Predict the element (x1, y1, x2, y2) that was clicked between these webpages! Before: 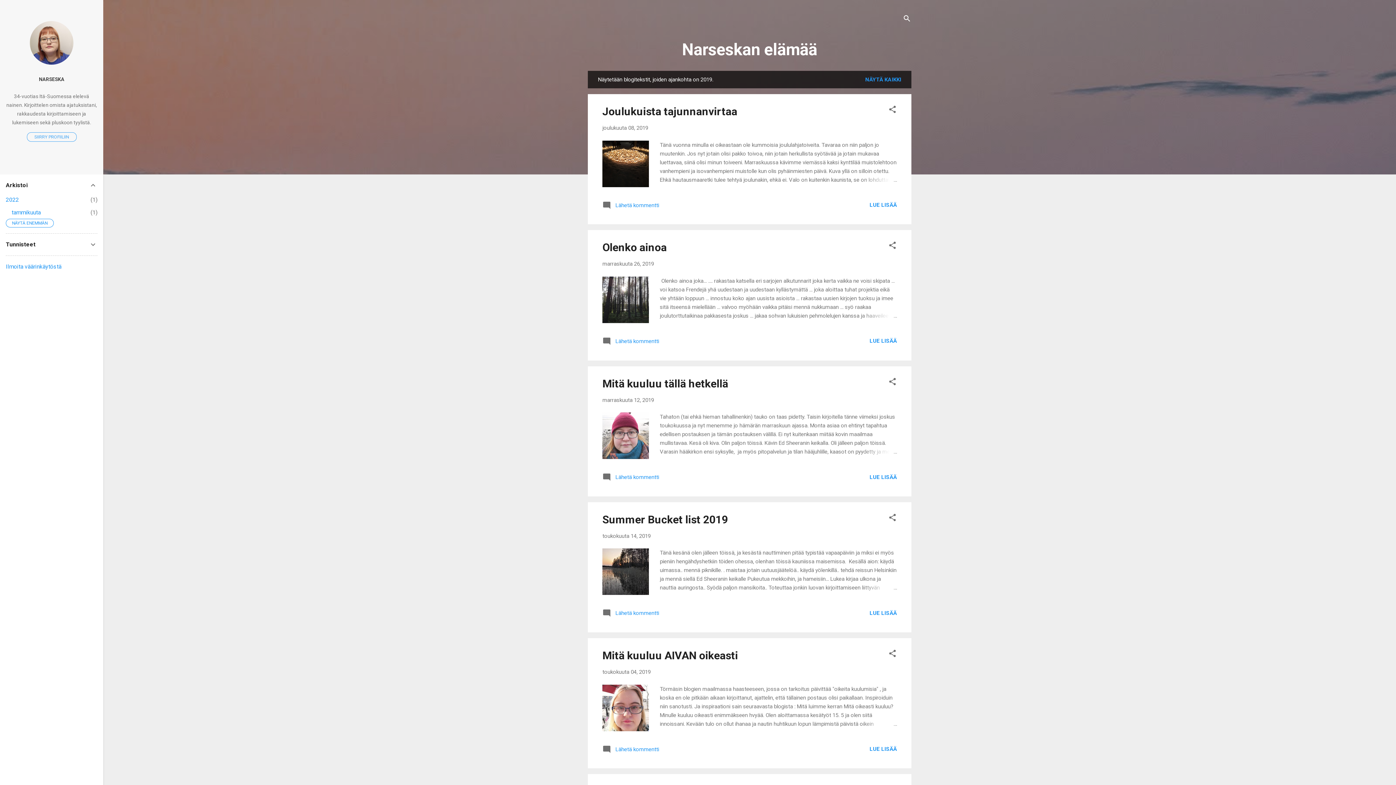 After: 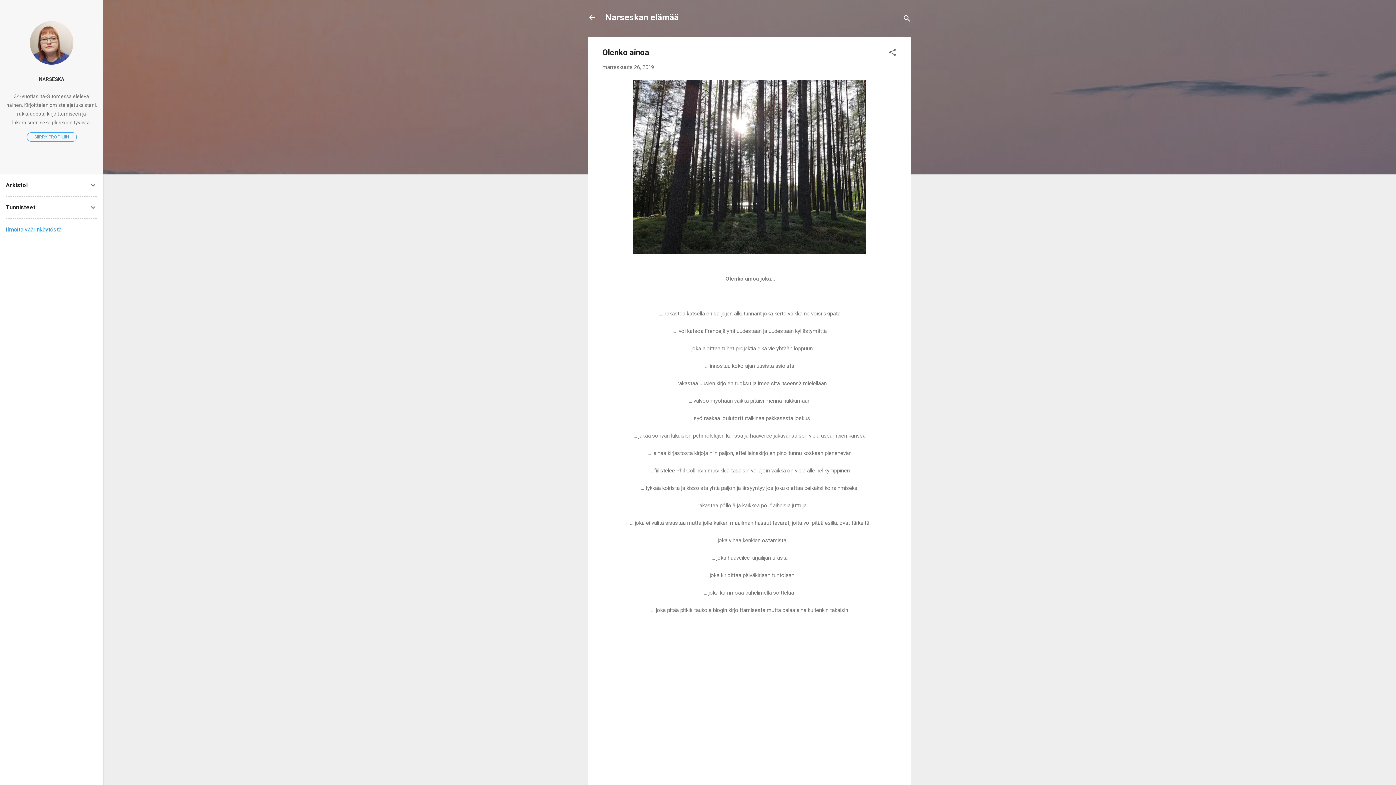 Action: label: LUE LISÄÄ bbox: (869, 337, 897, 344)